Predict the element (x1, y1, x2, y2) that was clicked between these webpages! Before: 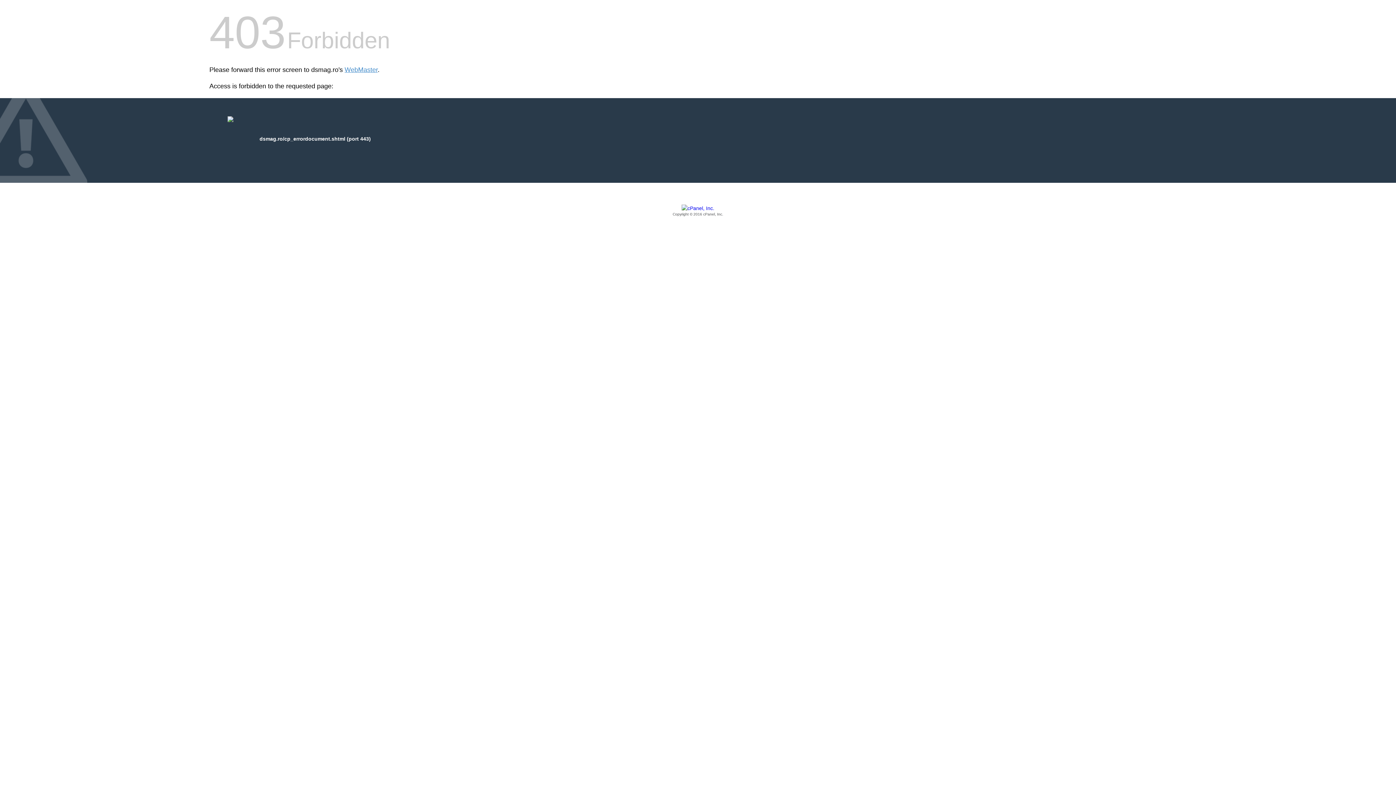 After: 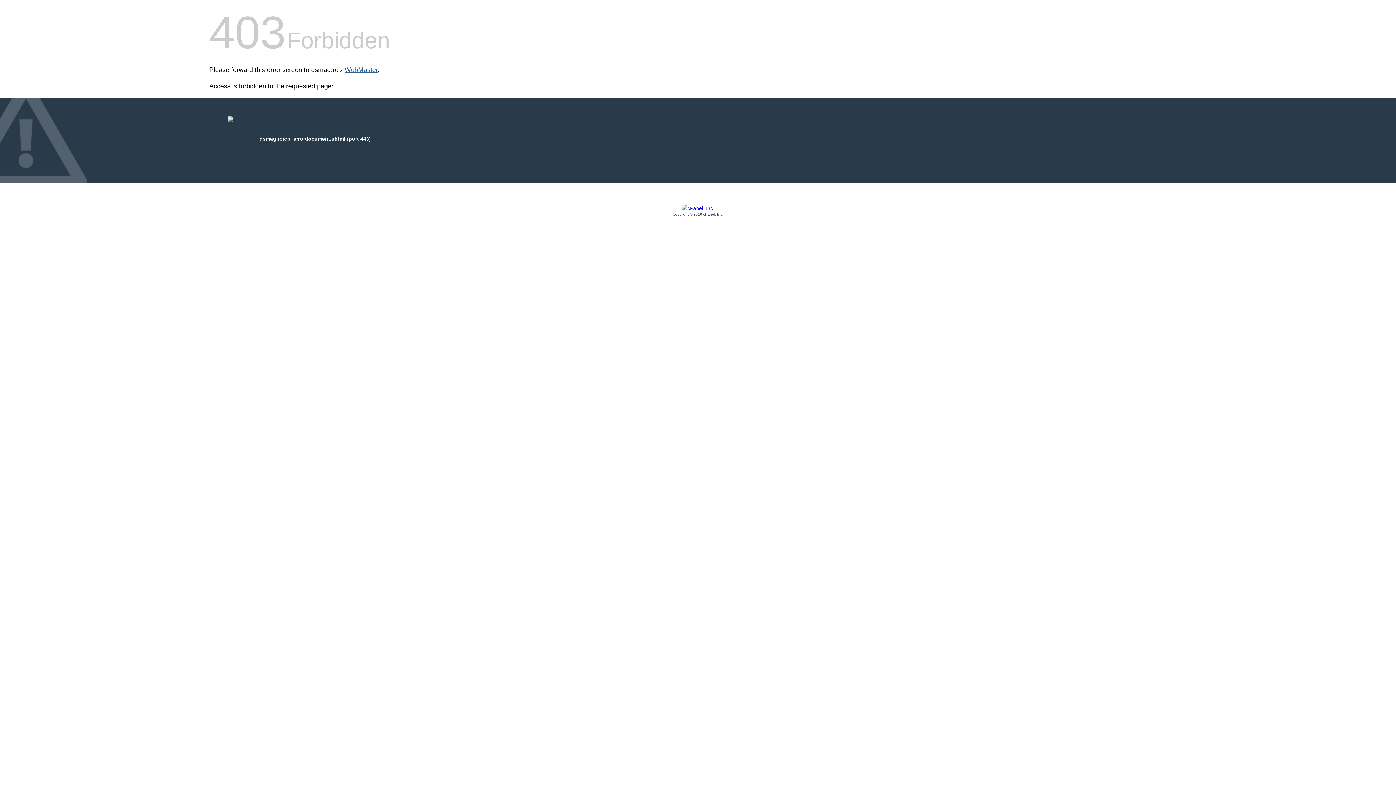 Action: label: WebMaster bbox: (344, 66, 377, 73)